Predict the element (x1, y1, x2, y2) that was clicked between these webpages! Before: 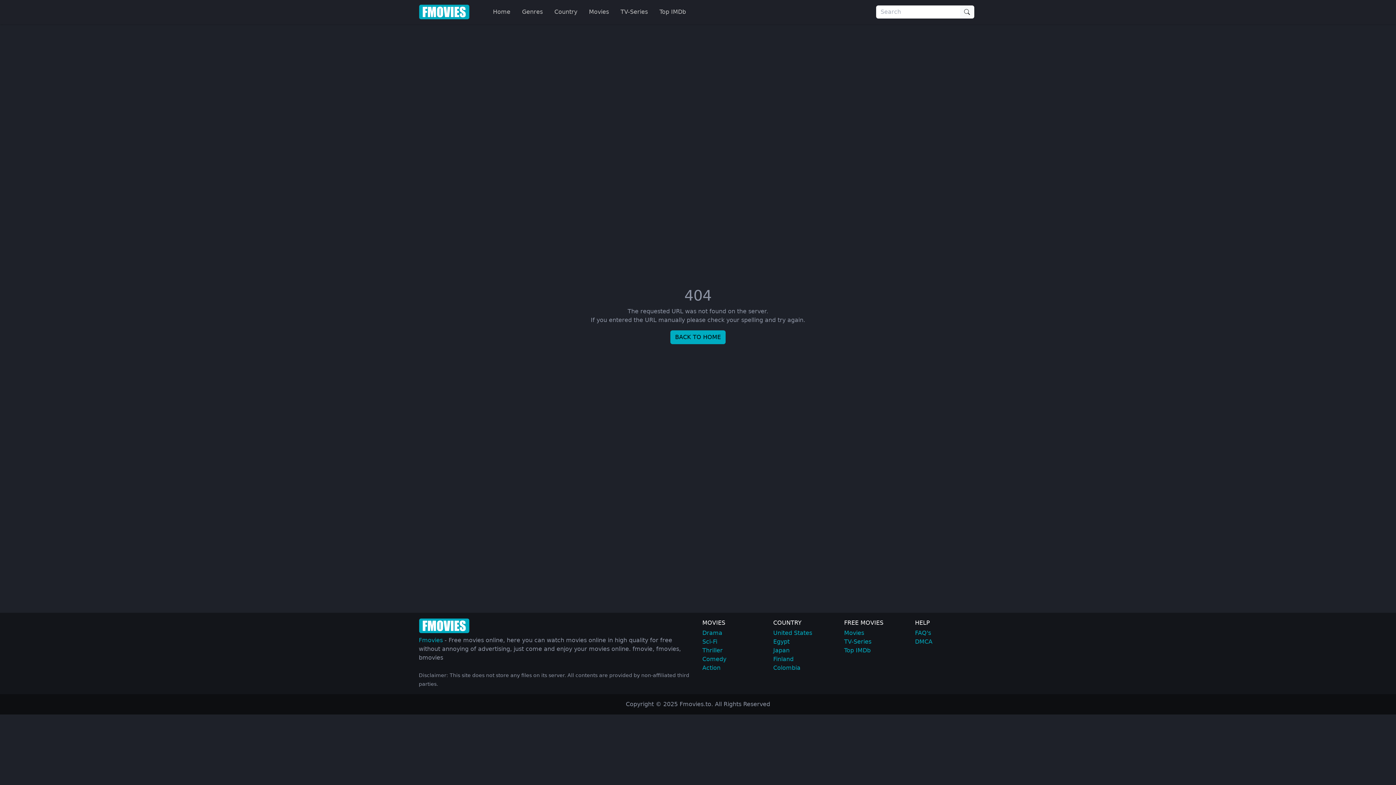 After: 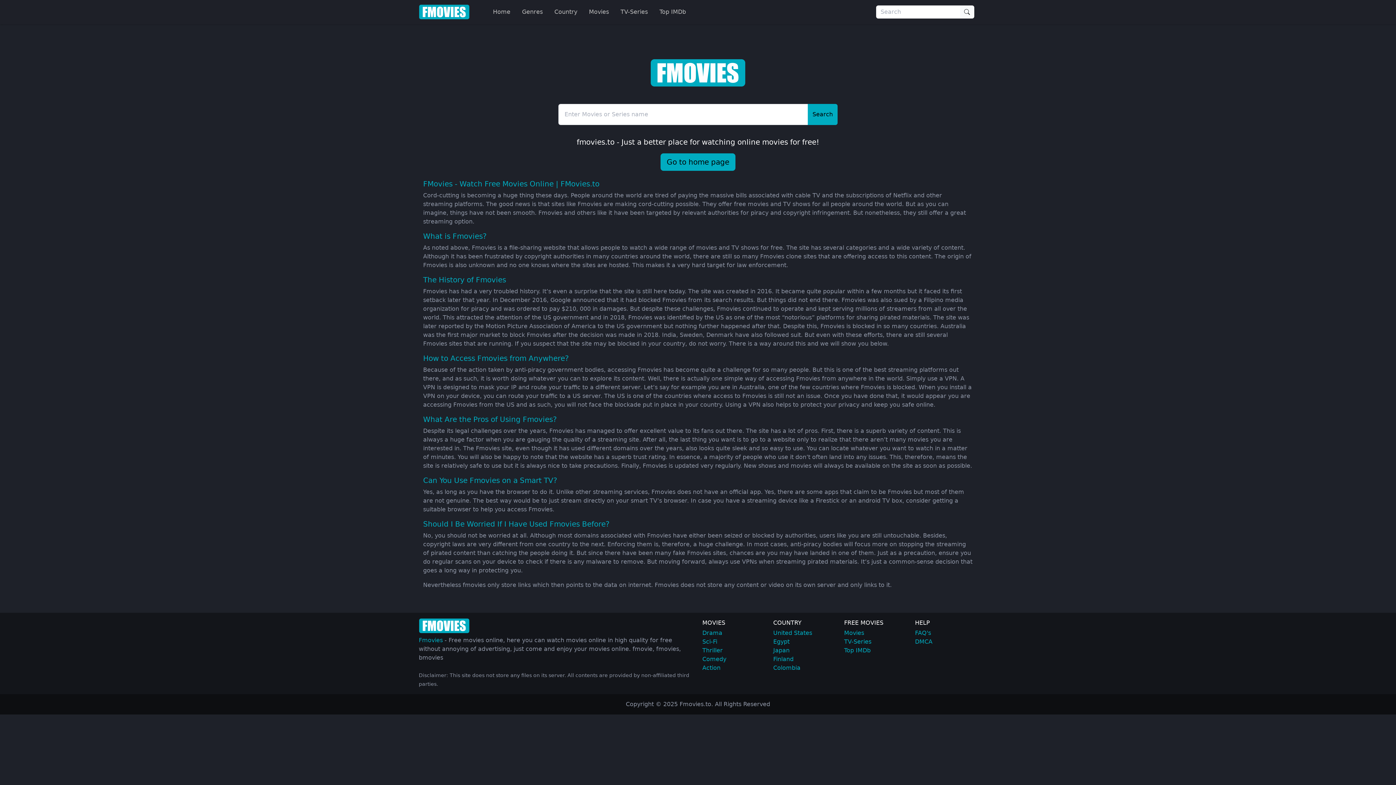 Action: bbox: (418, 2, 469, 21)